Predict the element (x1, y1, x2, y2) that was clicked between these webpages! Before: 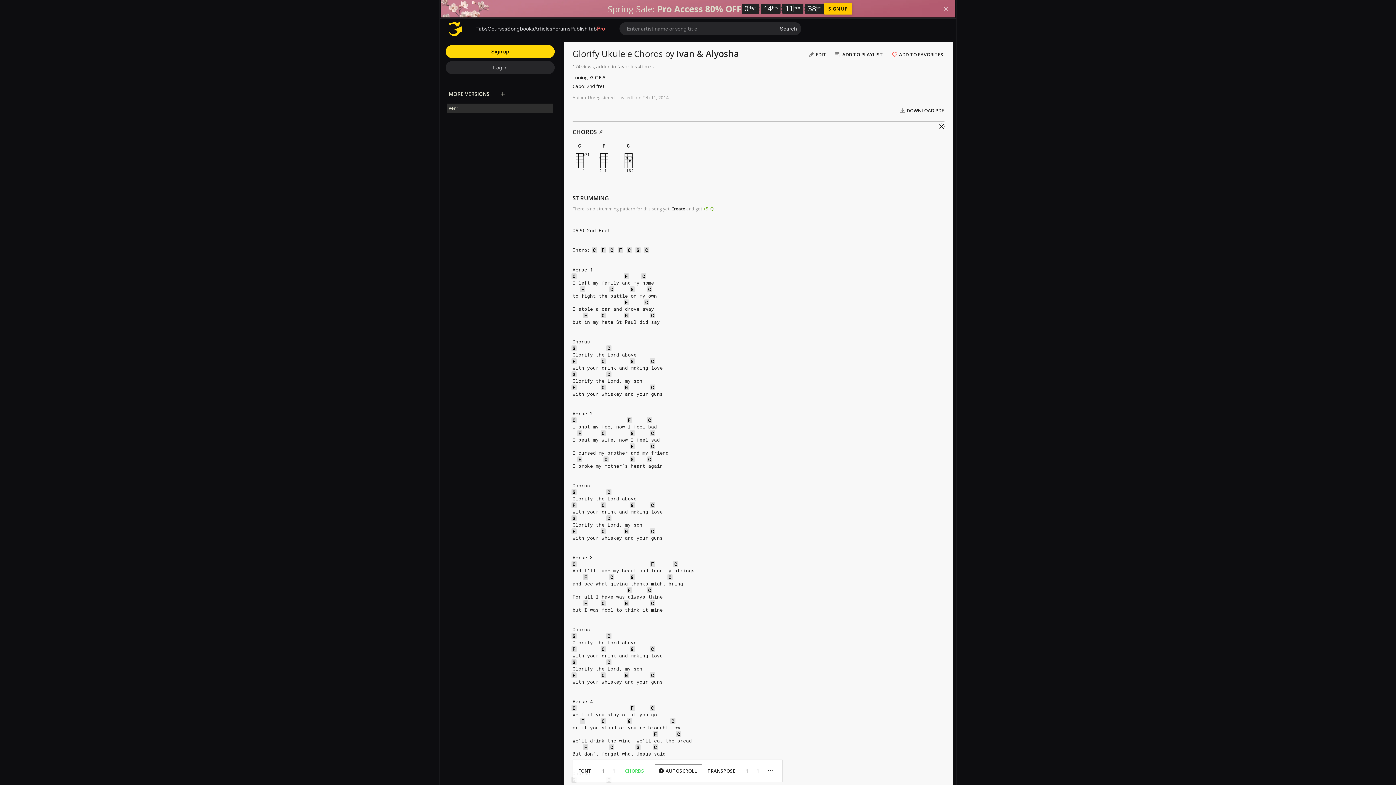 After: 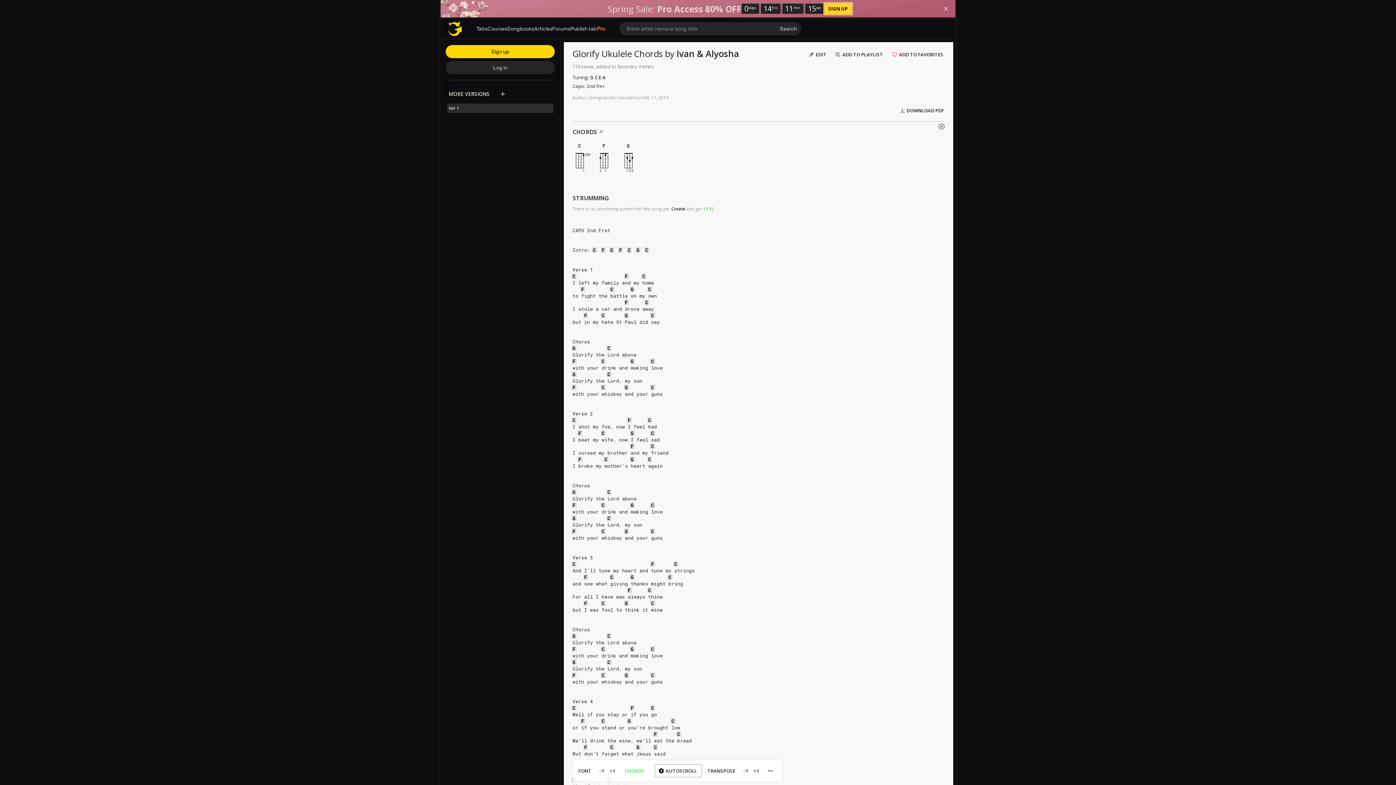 Action: label: SIGN UP bbox: (824, 2, 852, 14)